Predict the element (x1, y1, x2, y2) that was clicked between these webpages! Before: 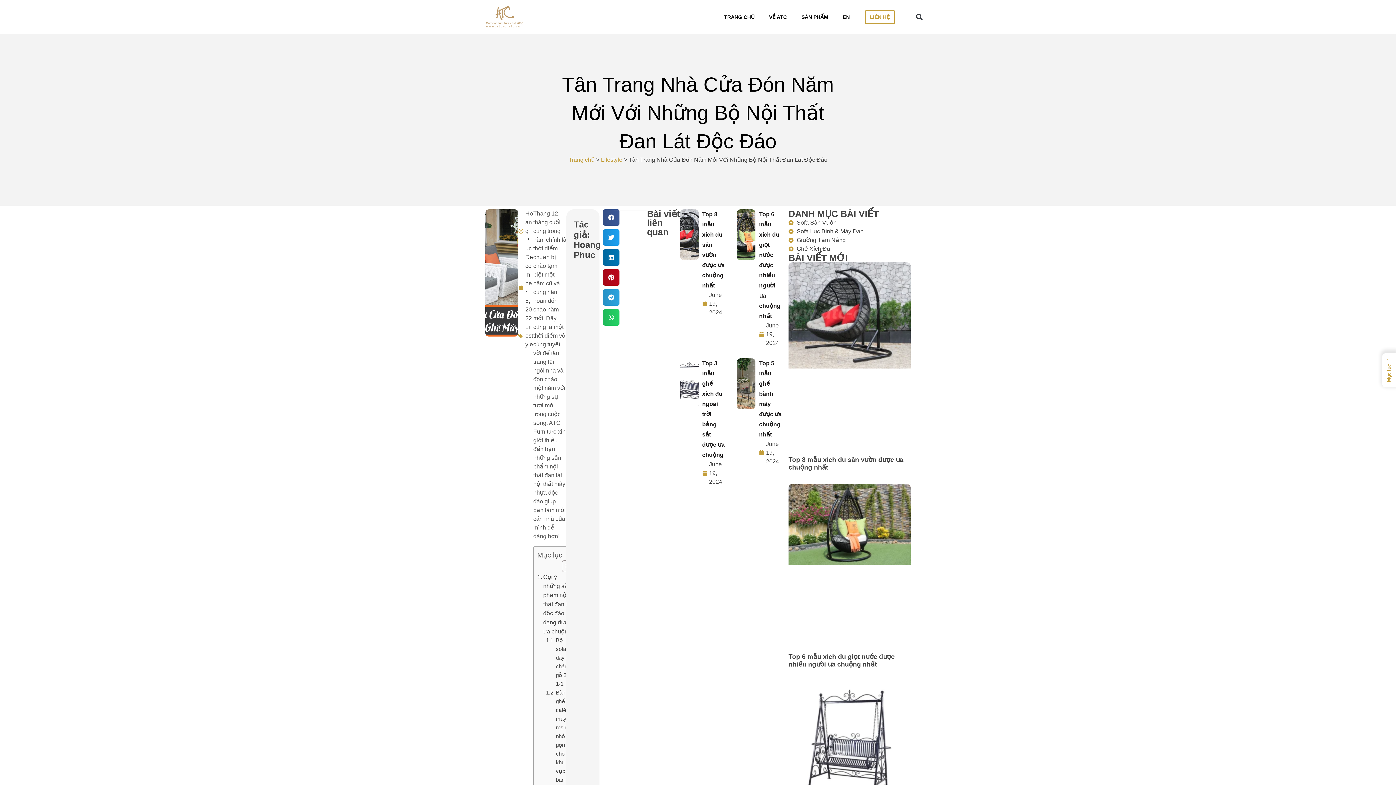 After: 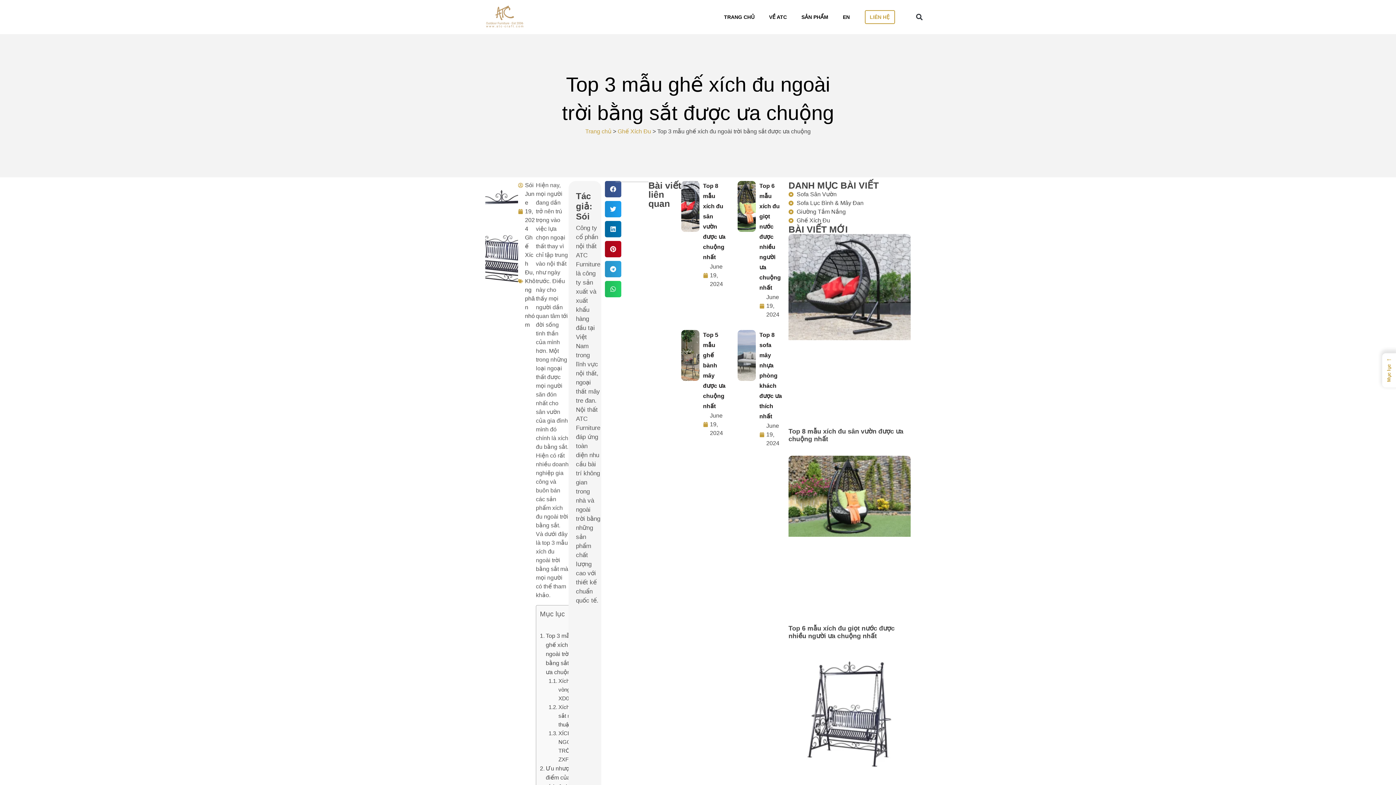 Action: bbox: (680, 358, 698, 409)